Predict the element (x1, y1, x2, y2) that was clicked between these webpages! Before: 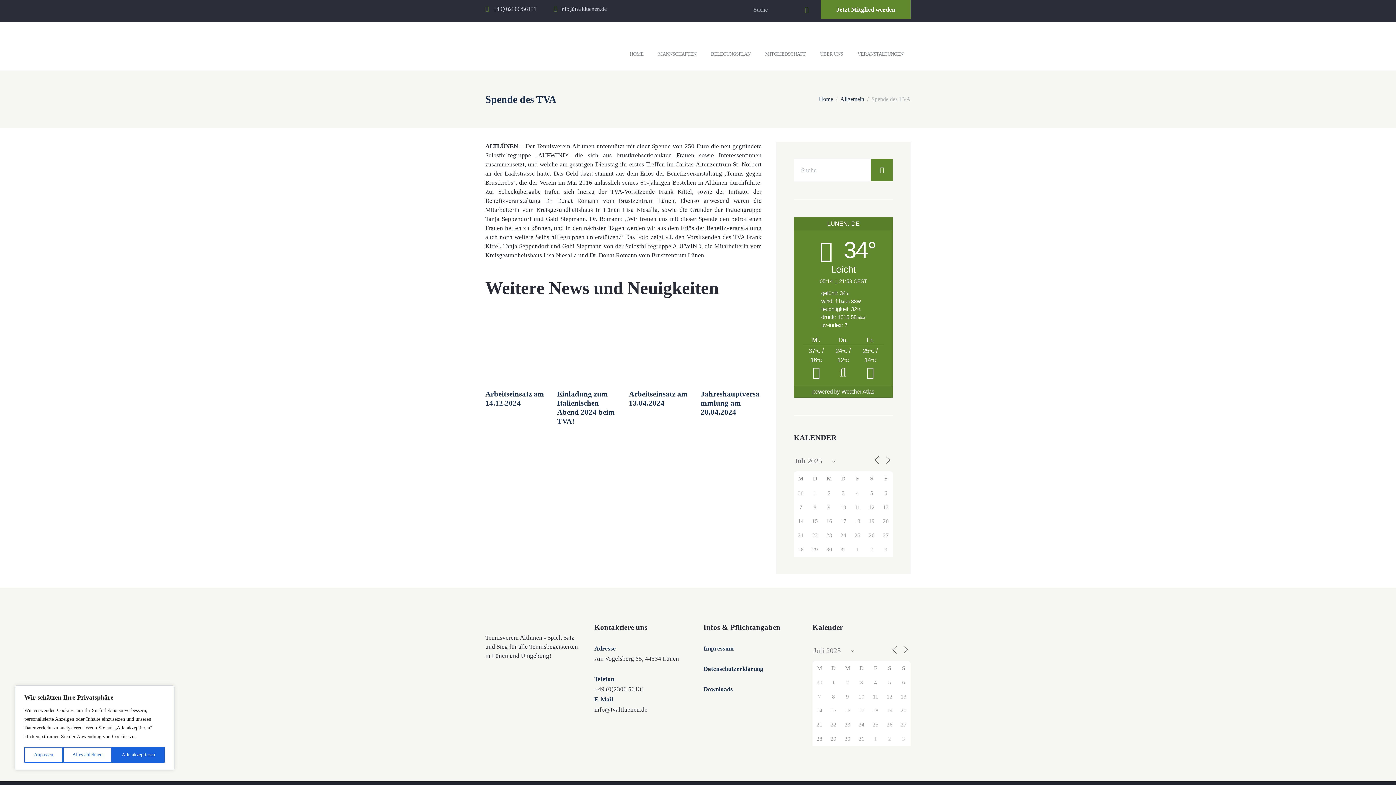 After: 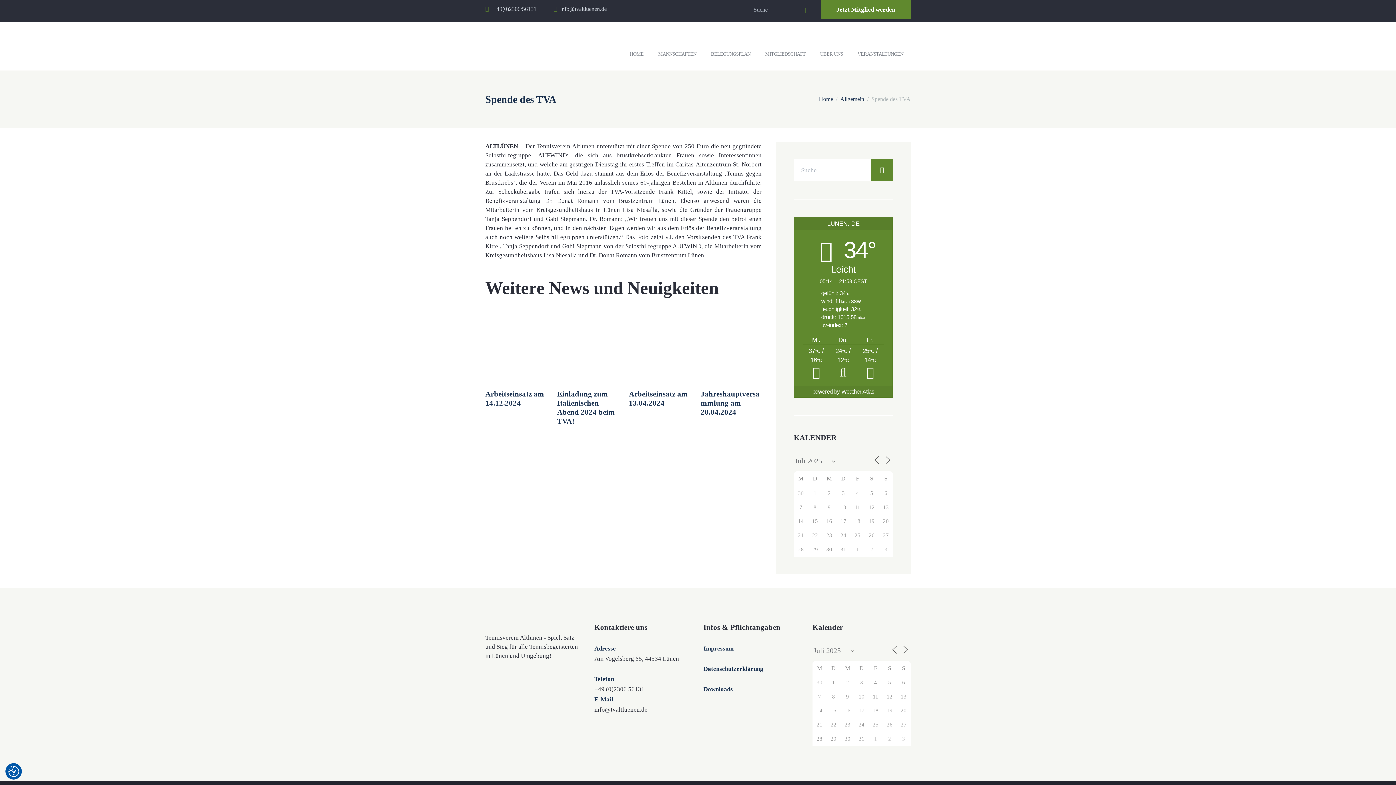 Action: label: Alles ablehnen bbox: (62, 747, 112, 763)